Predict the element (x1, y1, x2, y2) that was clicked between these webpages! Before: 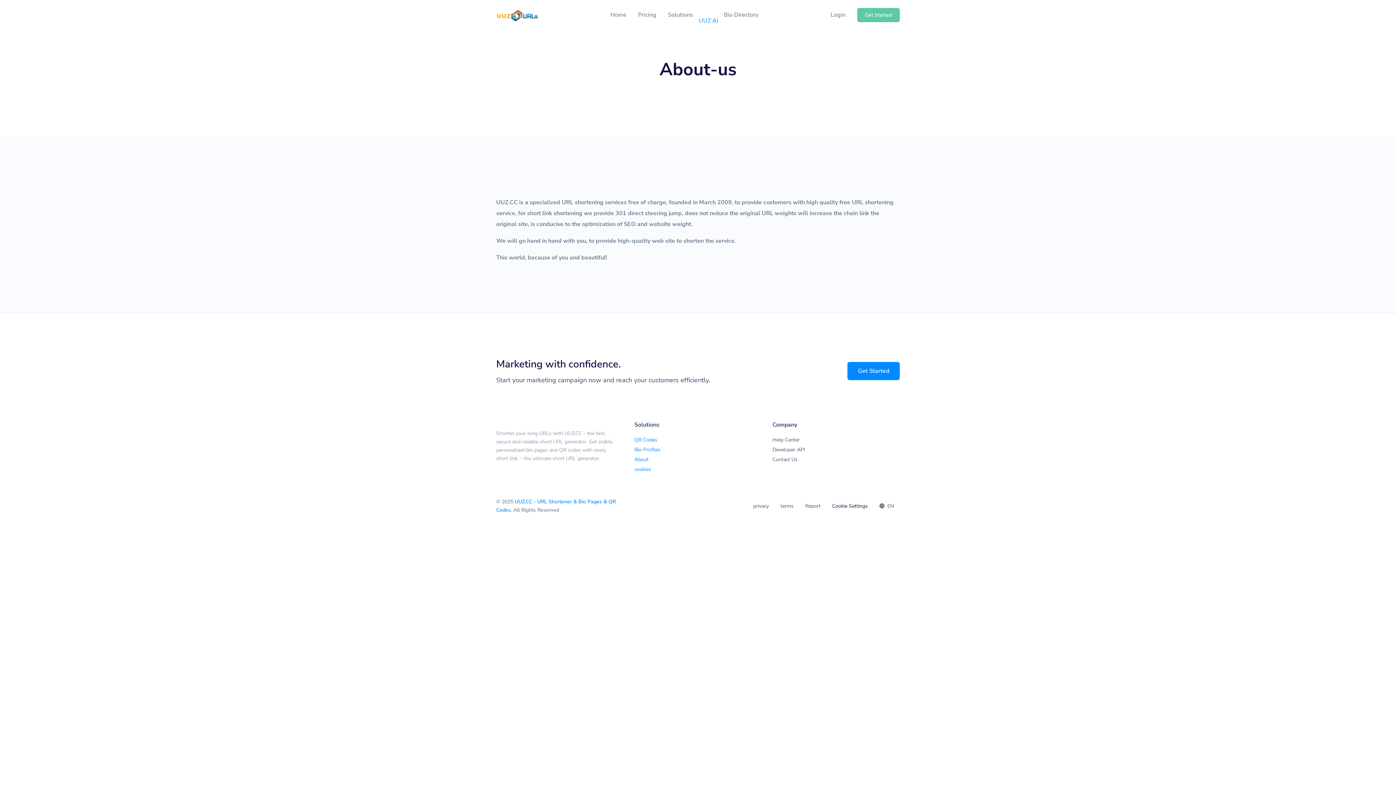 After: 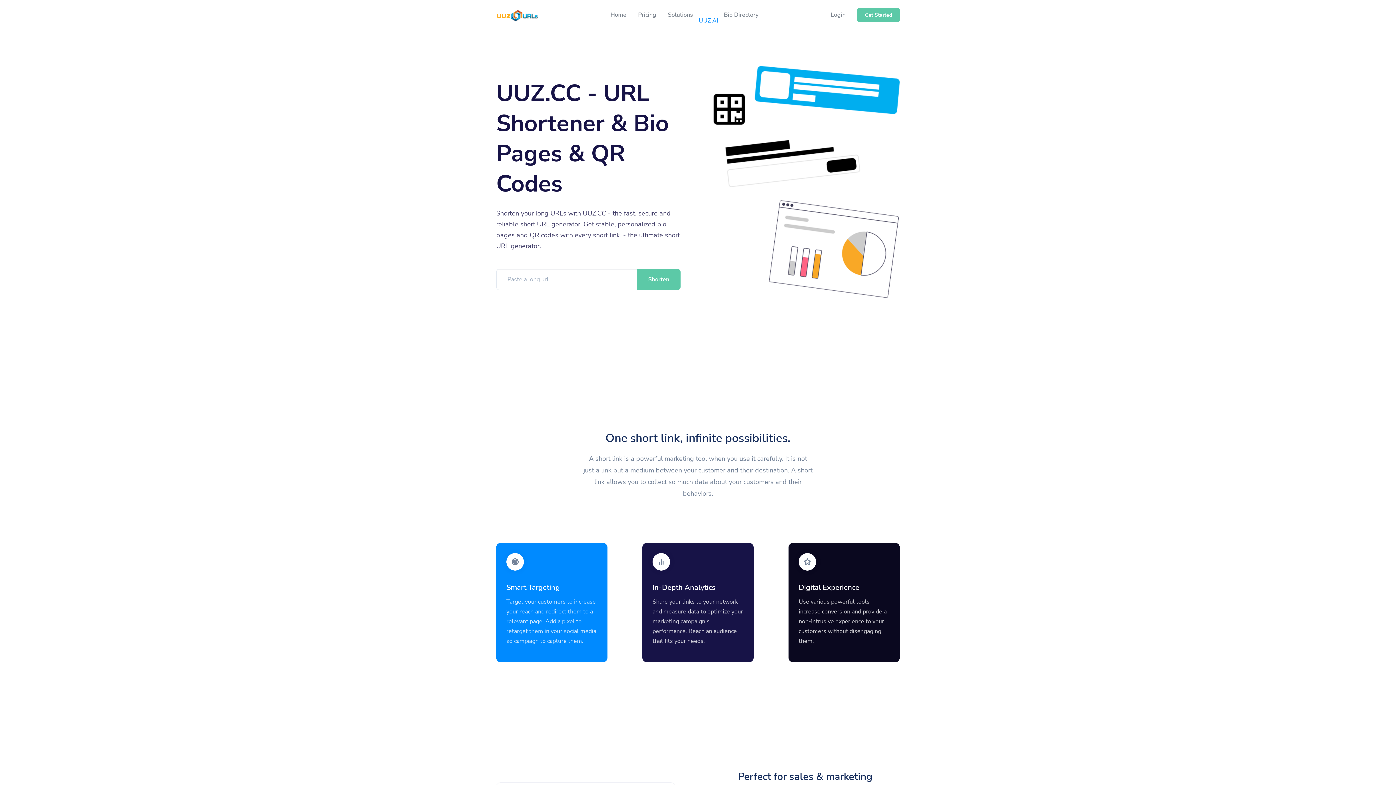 Action: bbox: (496, 8, 538, 21)